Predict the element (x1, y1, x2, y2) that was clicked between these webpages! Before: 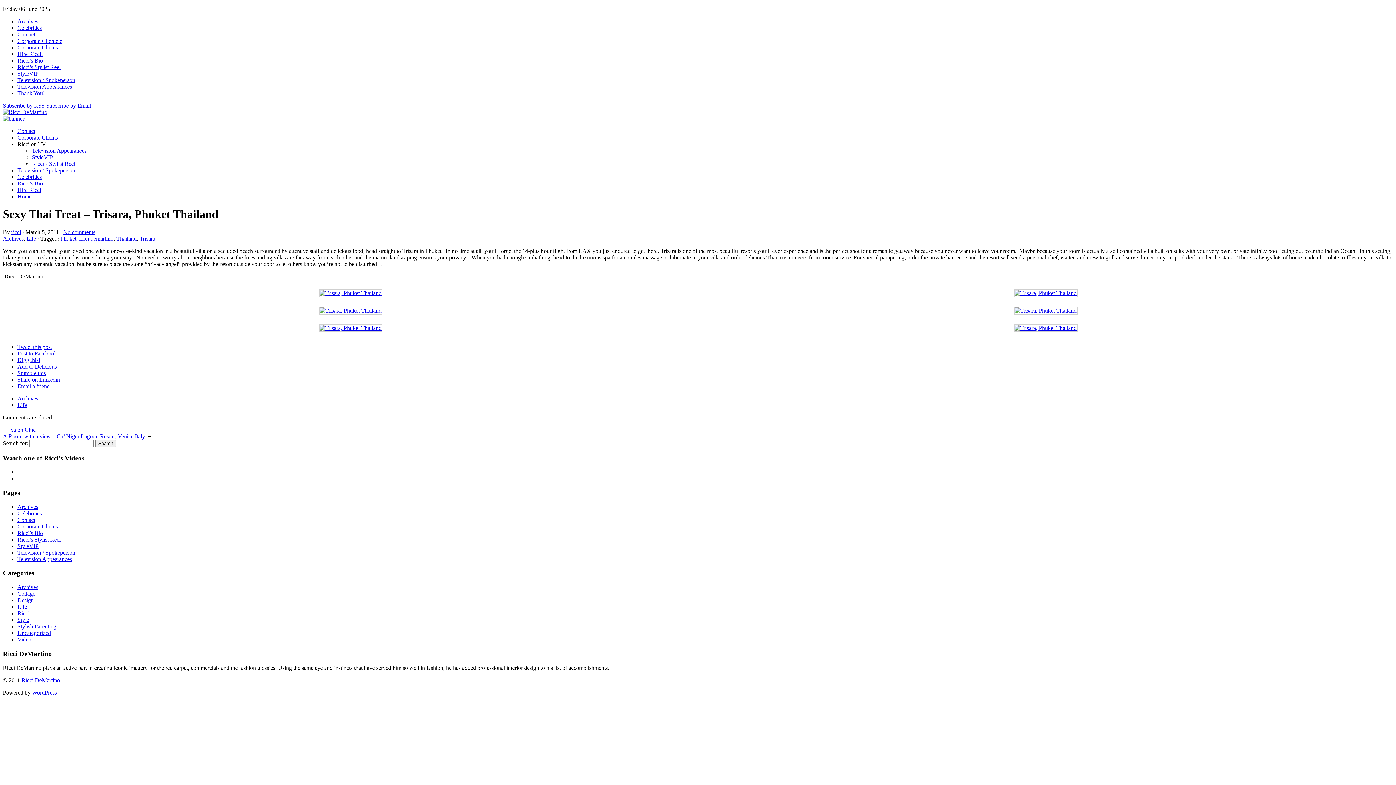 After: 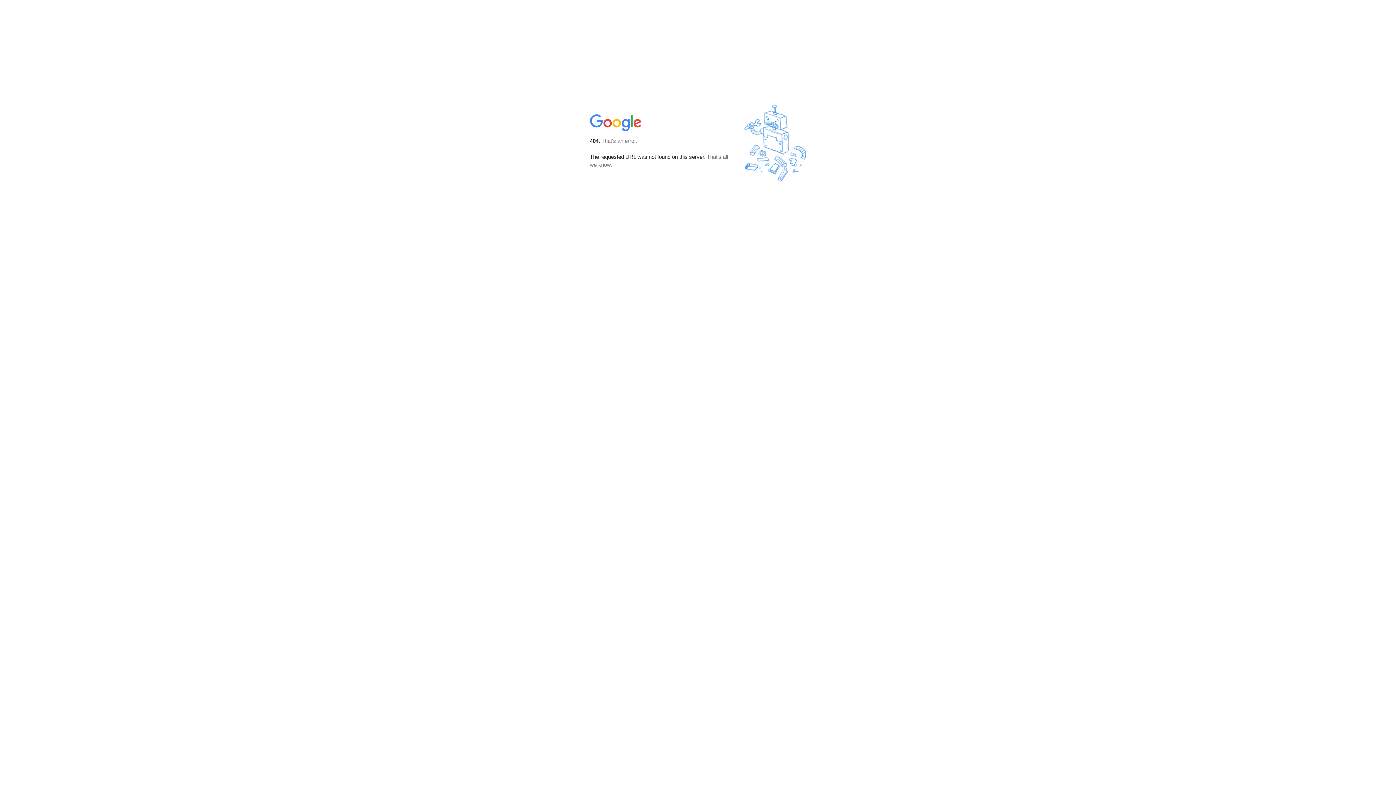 Action: label: Subscribe by RSS bbox: (2, 102, 44, 108)